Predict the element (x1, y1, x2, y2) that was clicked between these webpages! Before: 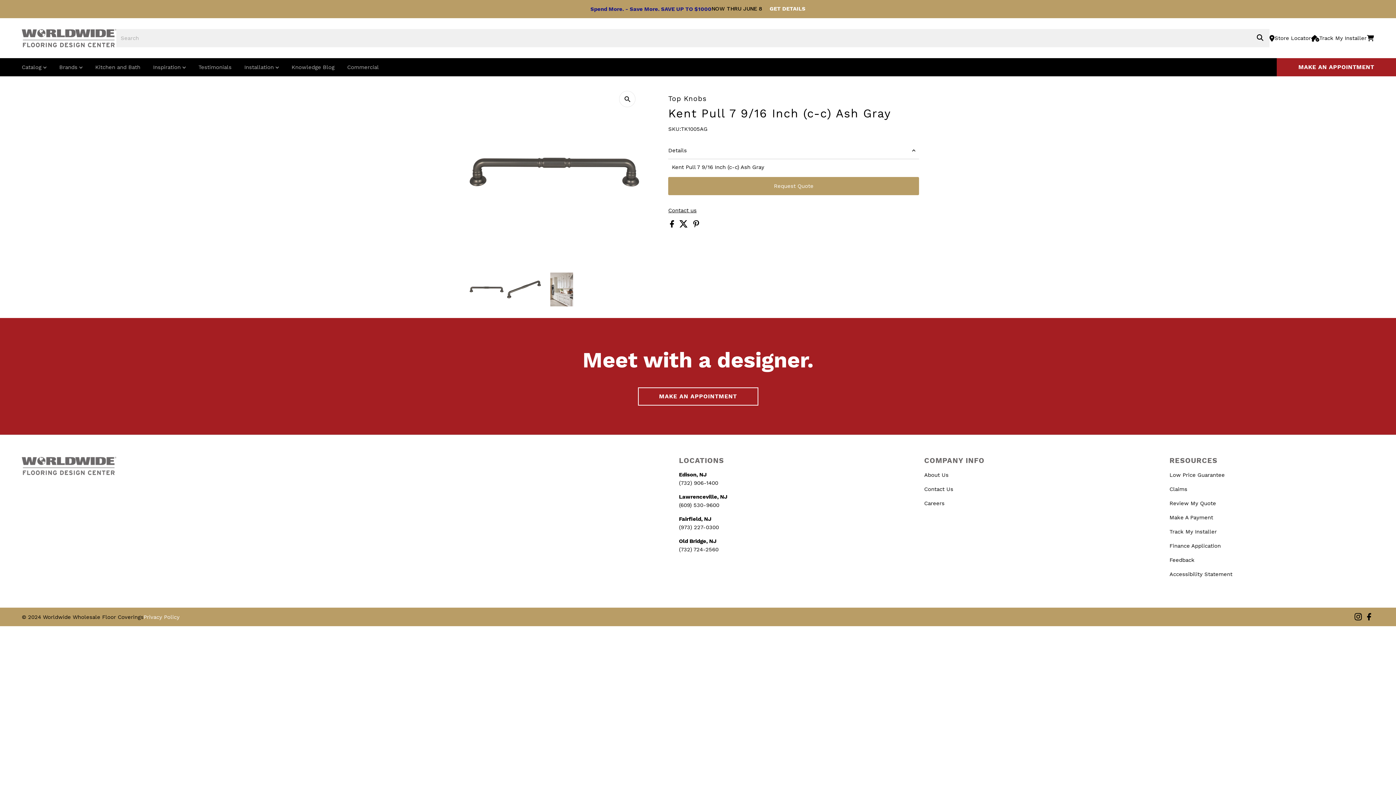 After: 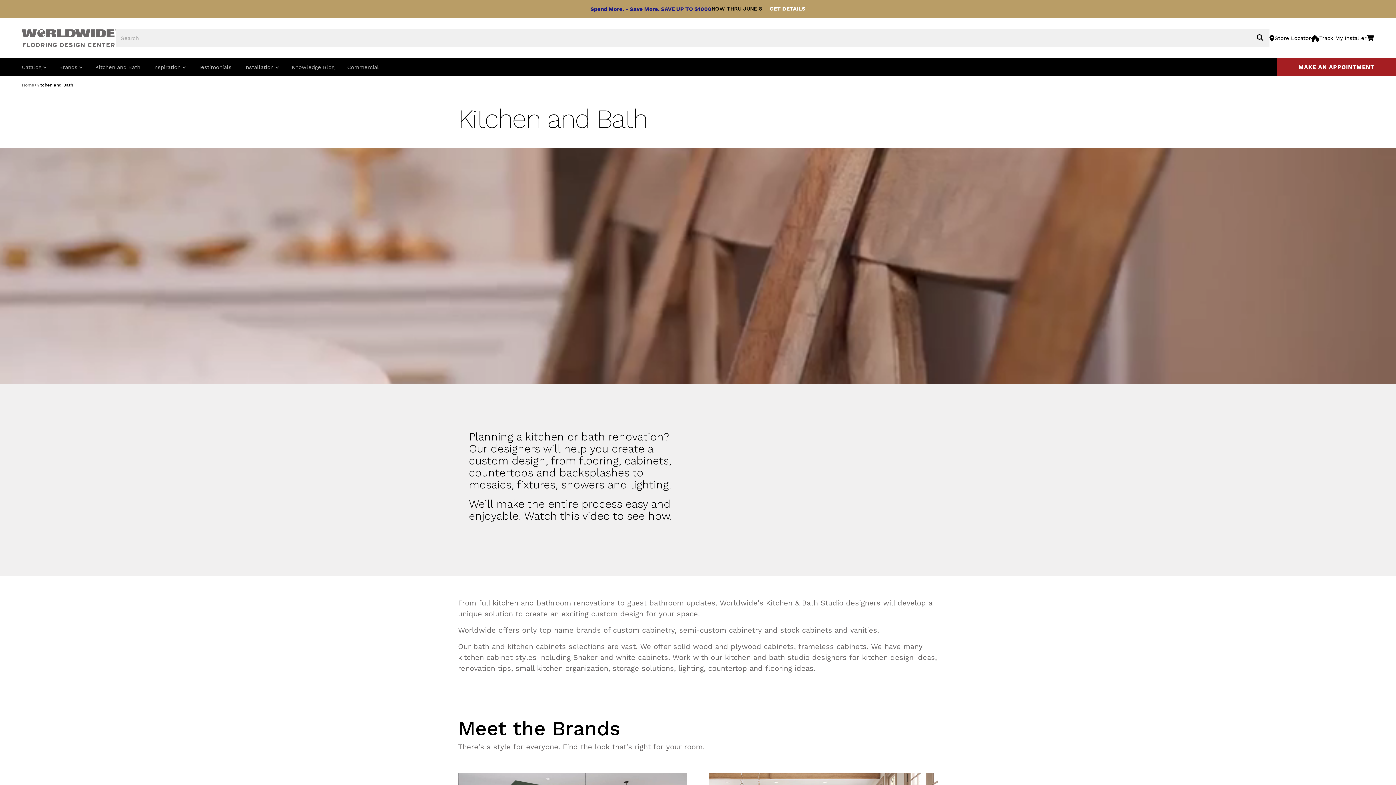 Action: label: Kitchen and Bath bbox: (89, 58, 145, 76)